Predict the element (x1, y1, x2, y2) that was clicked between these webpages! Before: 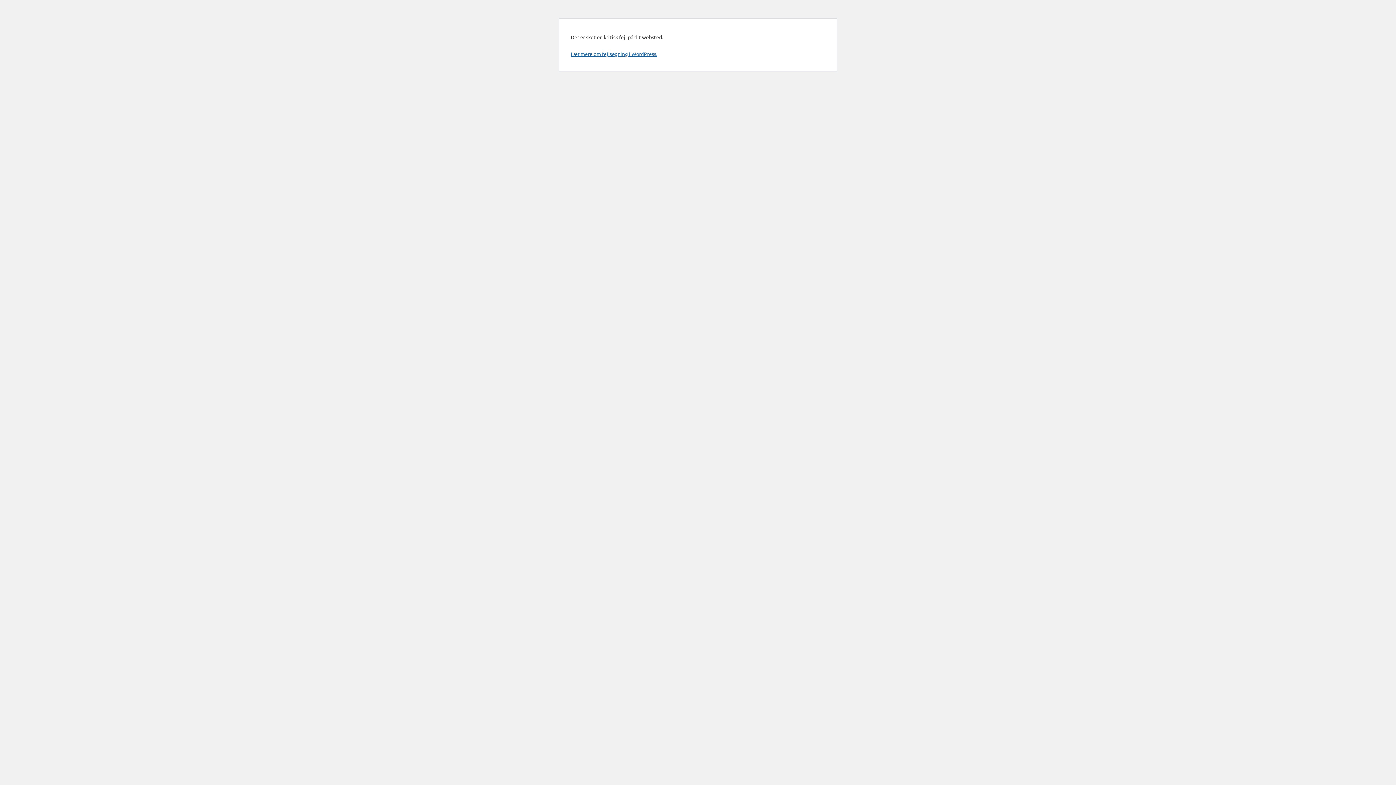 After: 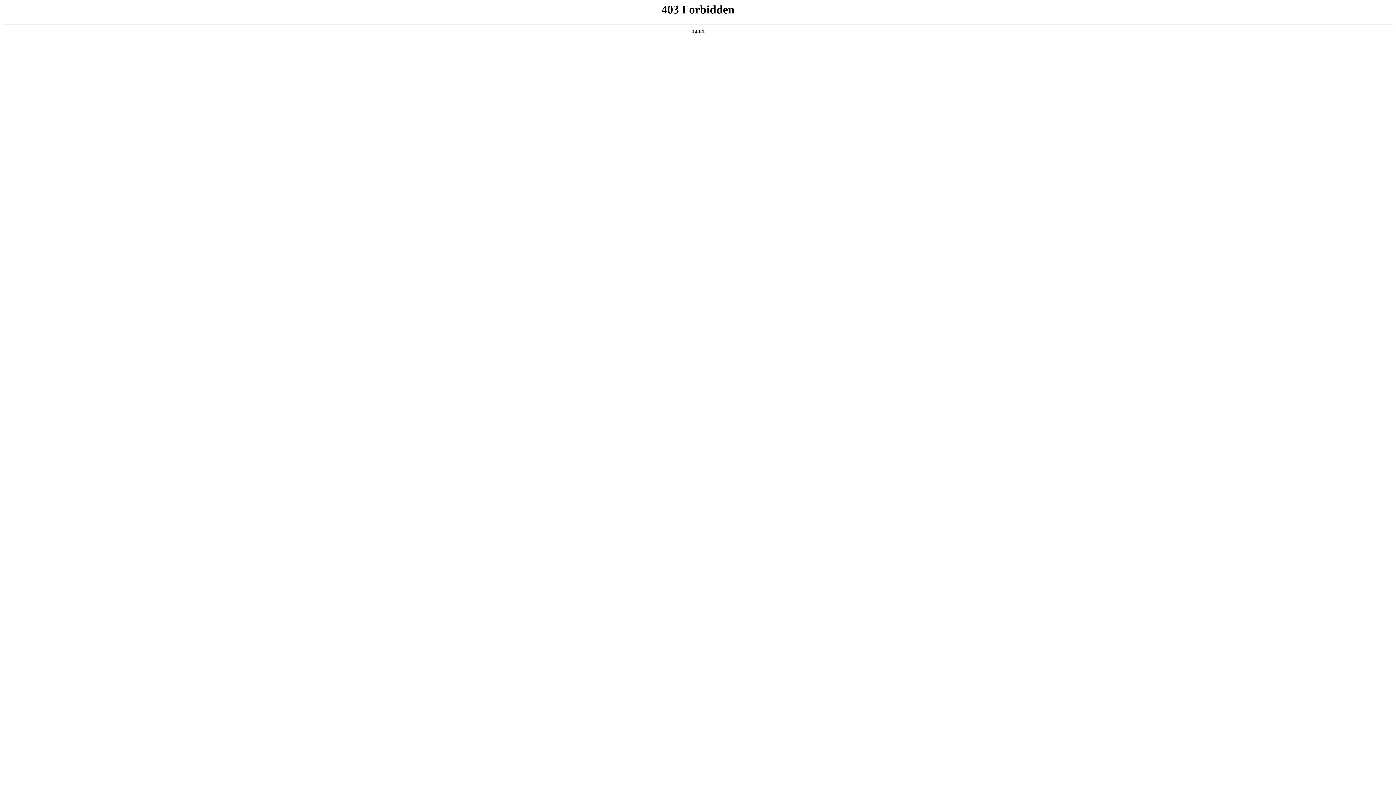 Action: bbox: (570, 50, 657, 57) label: Lær mere om fejlsøgning i WordPress.